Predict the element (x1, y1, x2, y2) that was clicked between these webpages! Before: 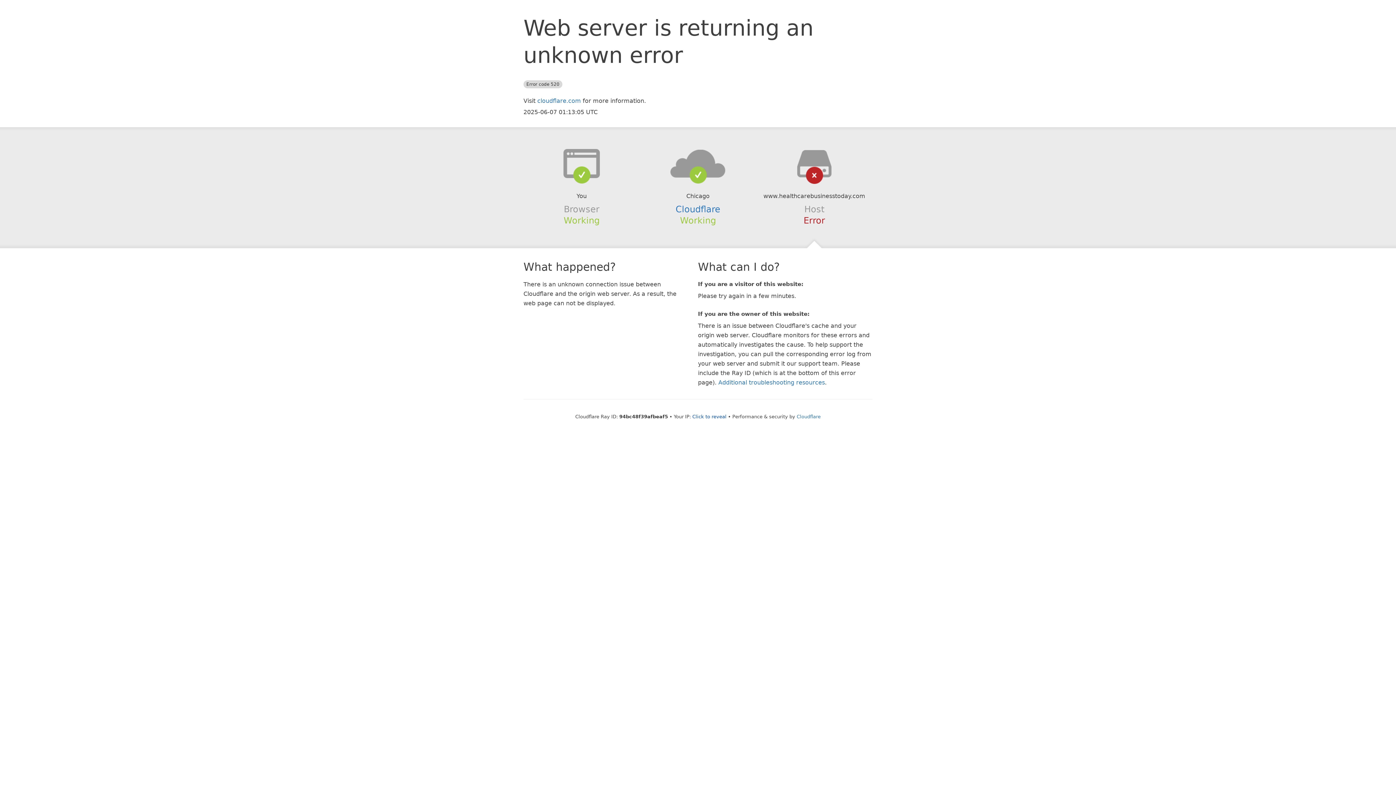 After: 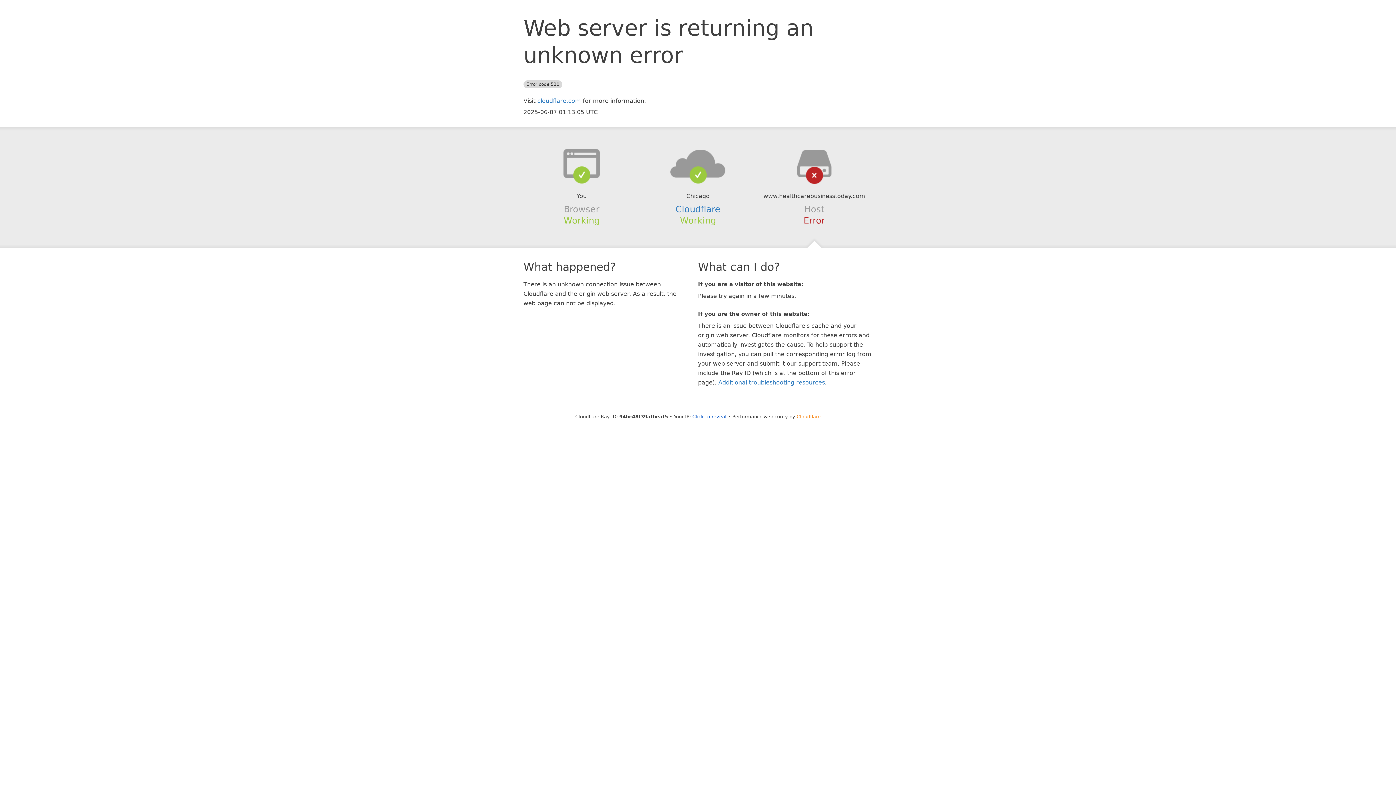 Action: bbox: (796, 414, 820, 419) label: Cloudflare